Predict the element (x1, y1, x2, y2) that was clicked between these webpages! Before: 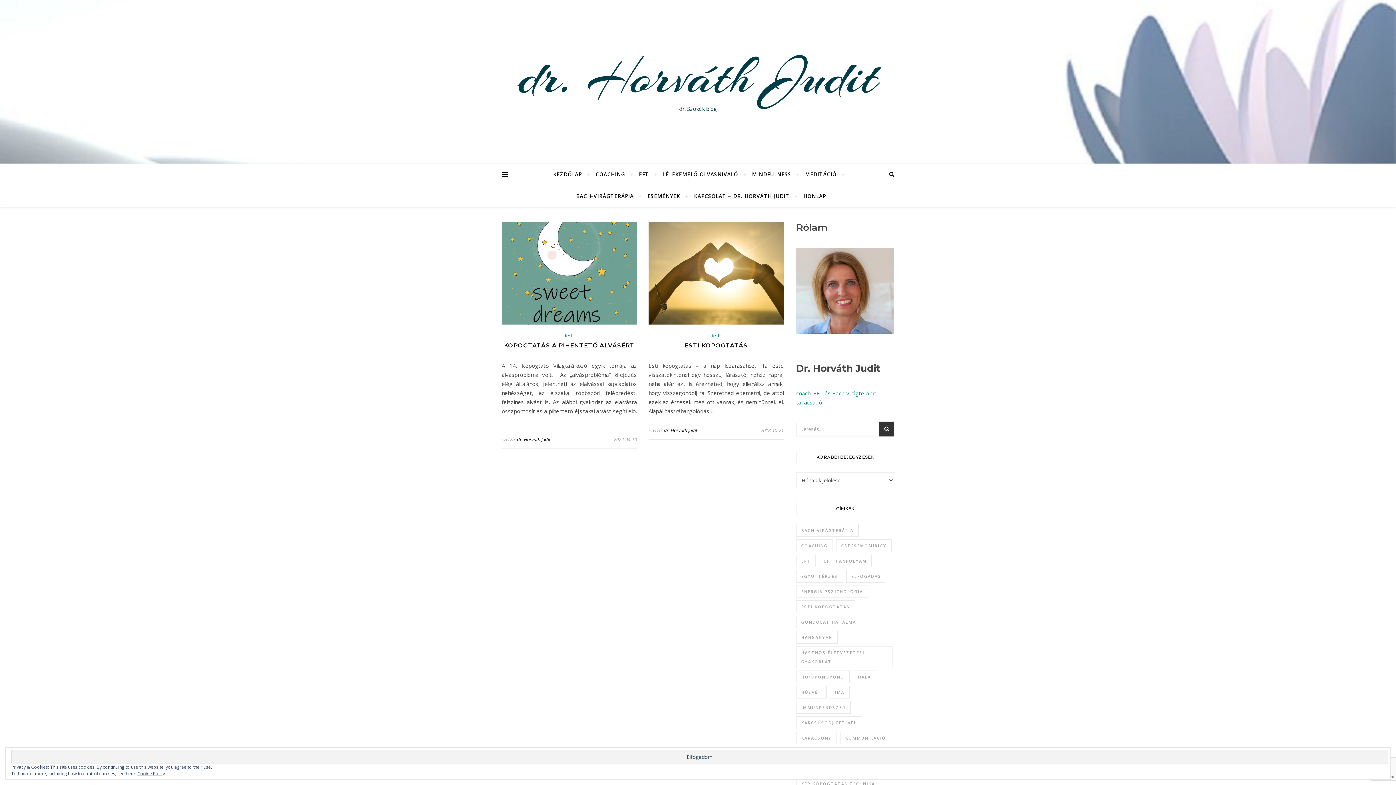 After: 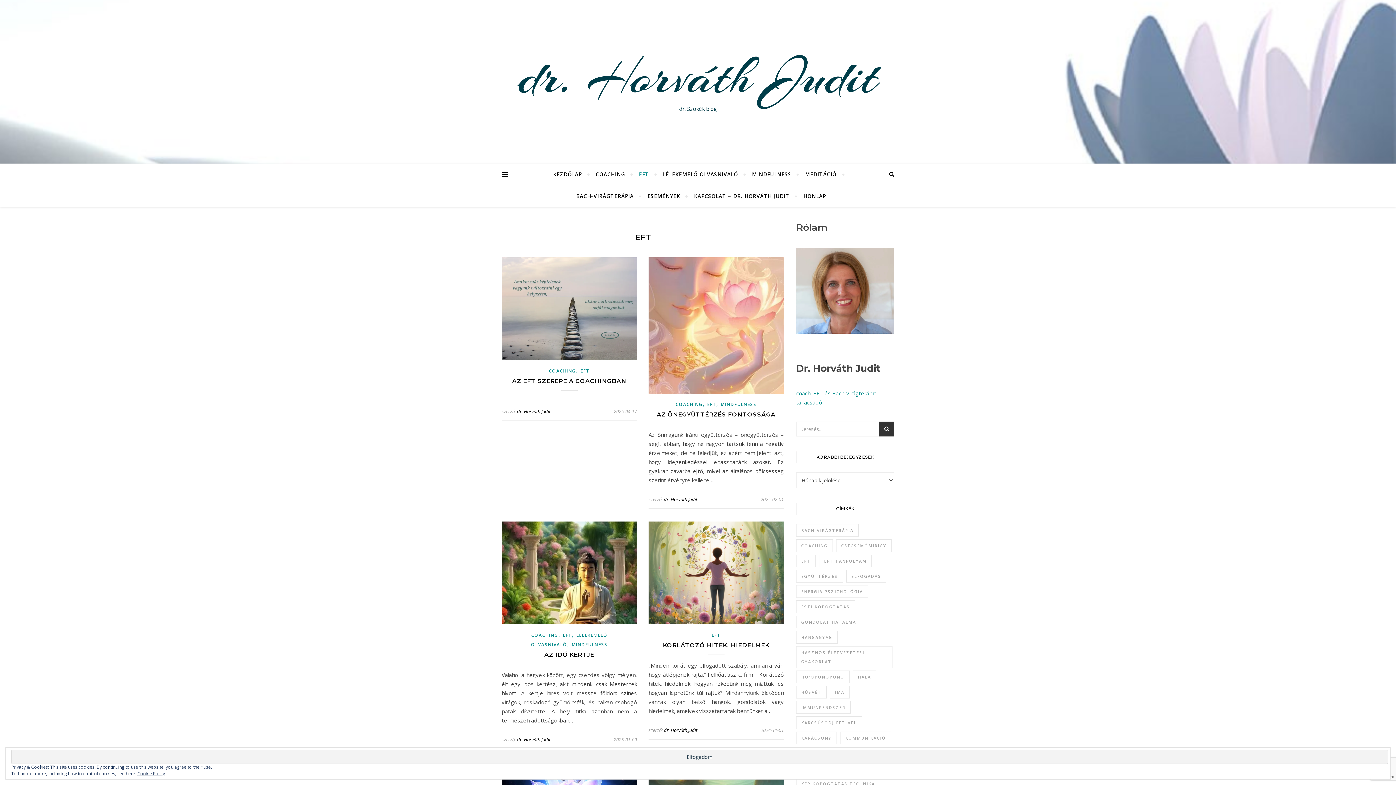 Action: label: EFT bbox: (711, 332, 720, 338)